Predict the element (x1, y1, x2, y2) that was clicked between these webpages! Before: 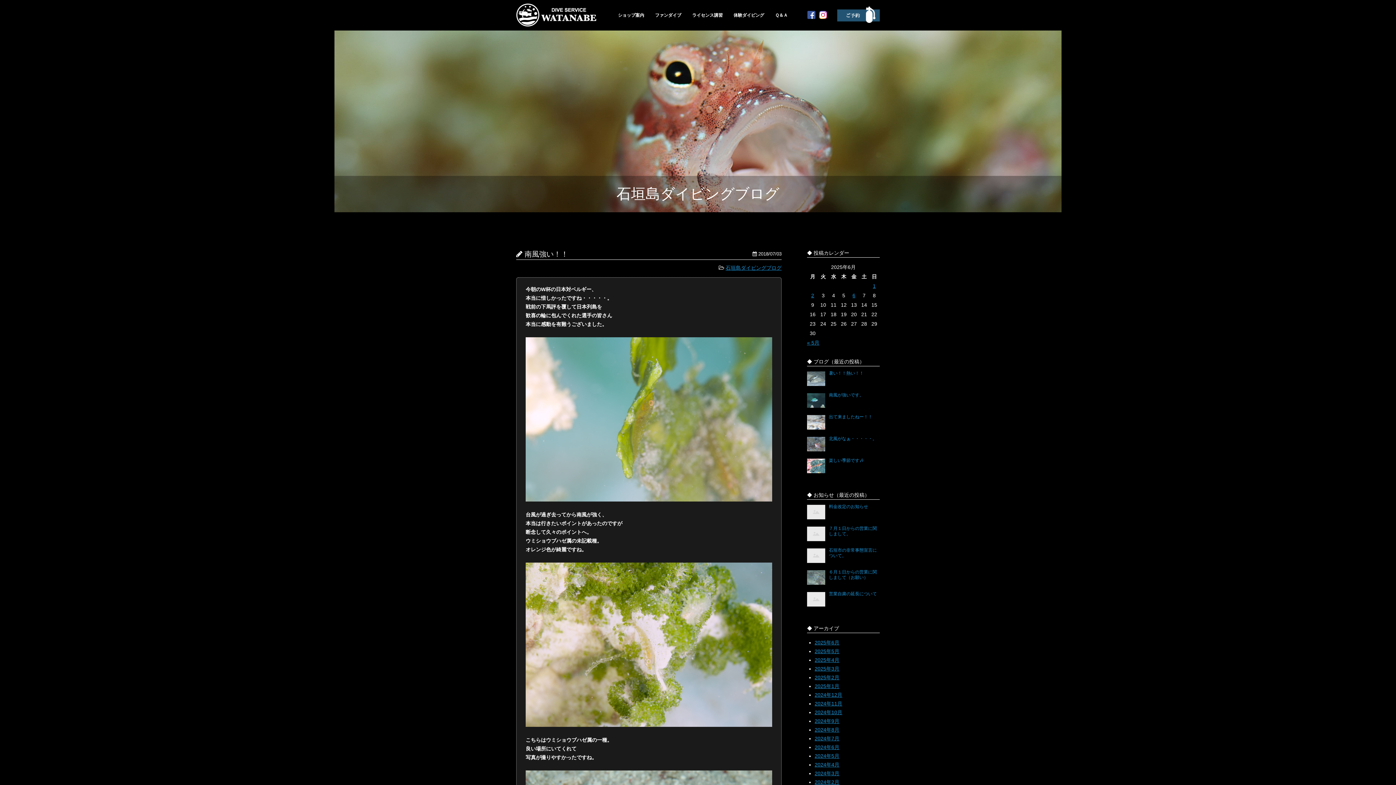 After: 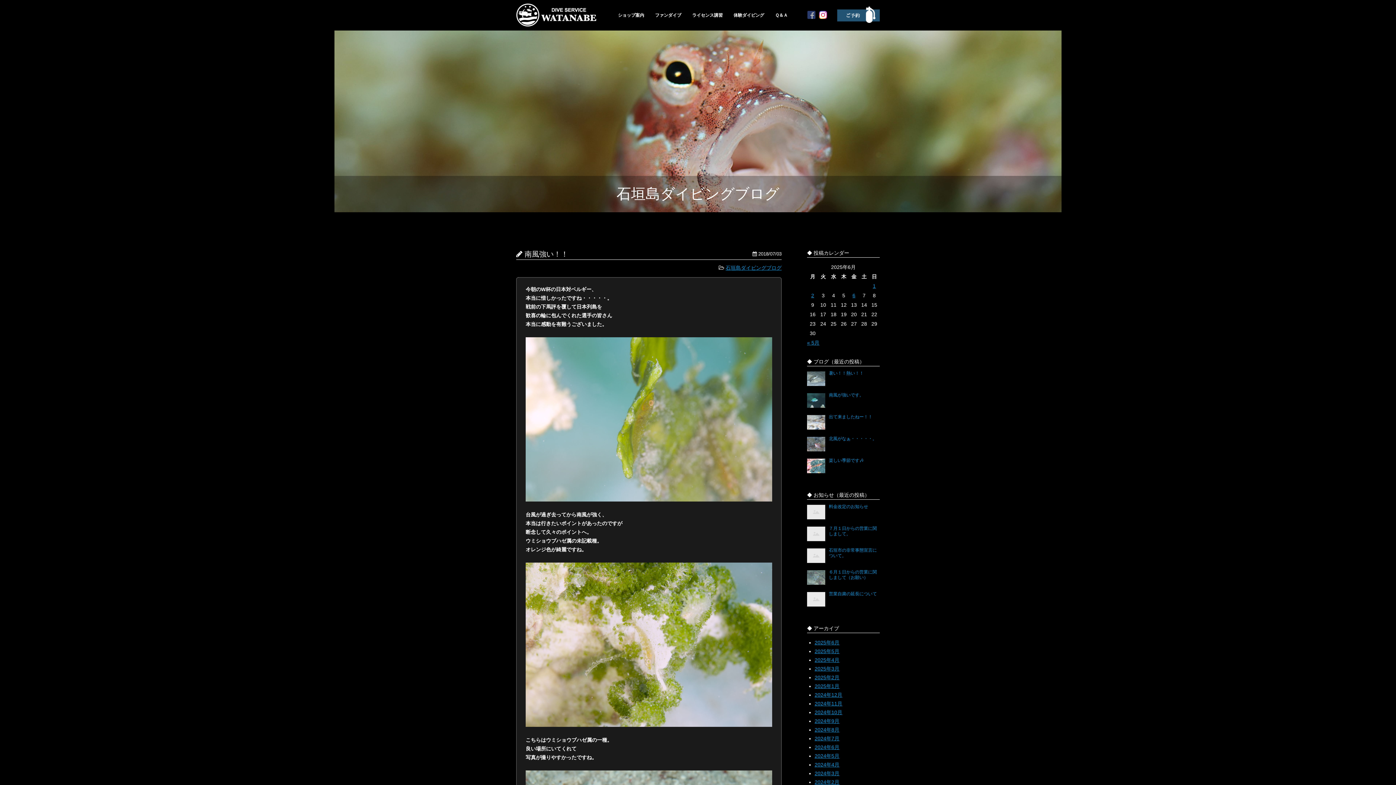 Action: bbox: (807, 14, 815, 20)